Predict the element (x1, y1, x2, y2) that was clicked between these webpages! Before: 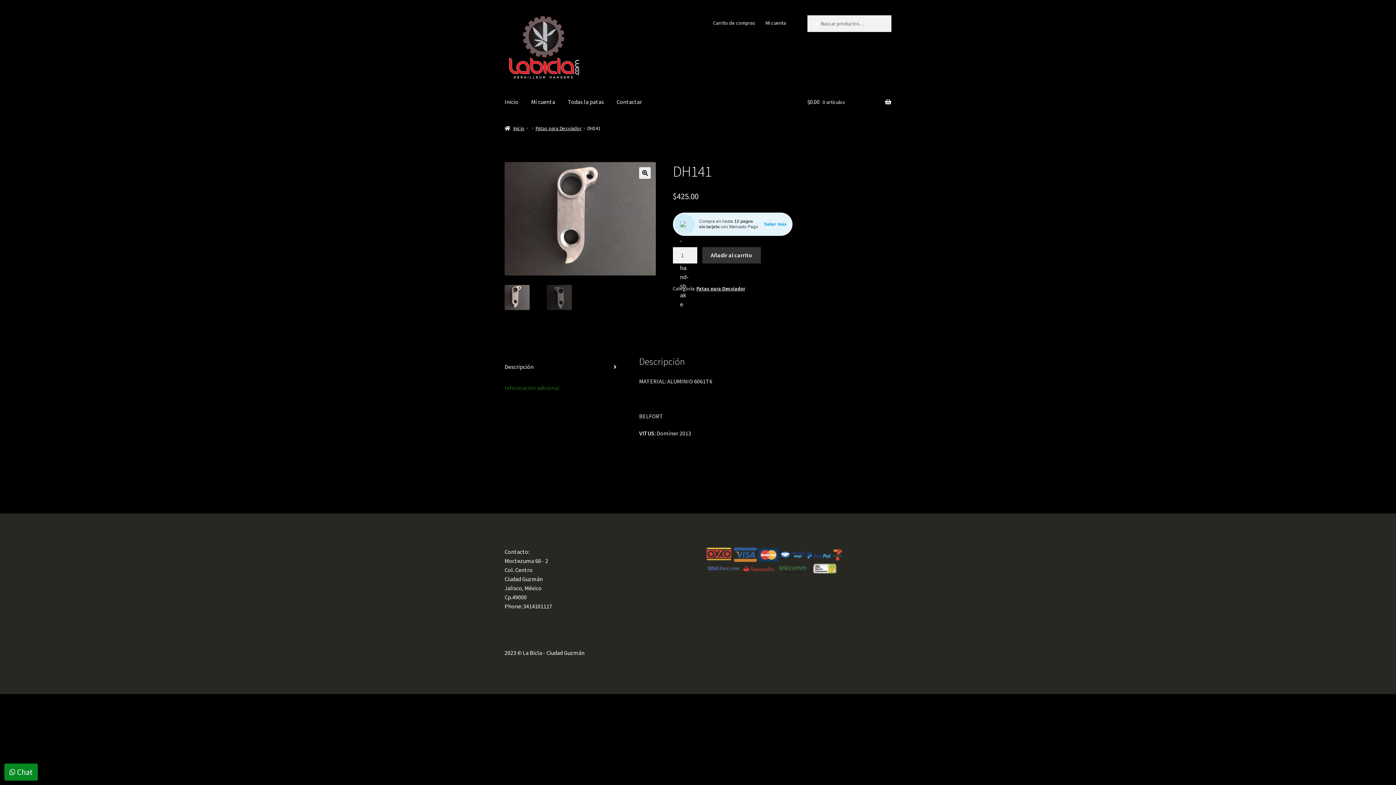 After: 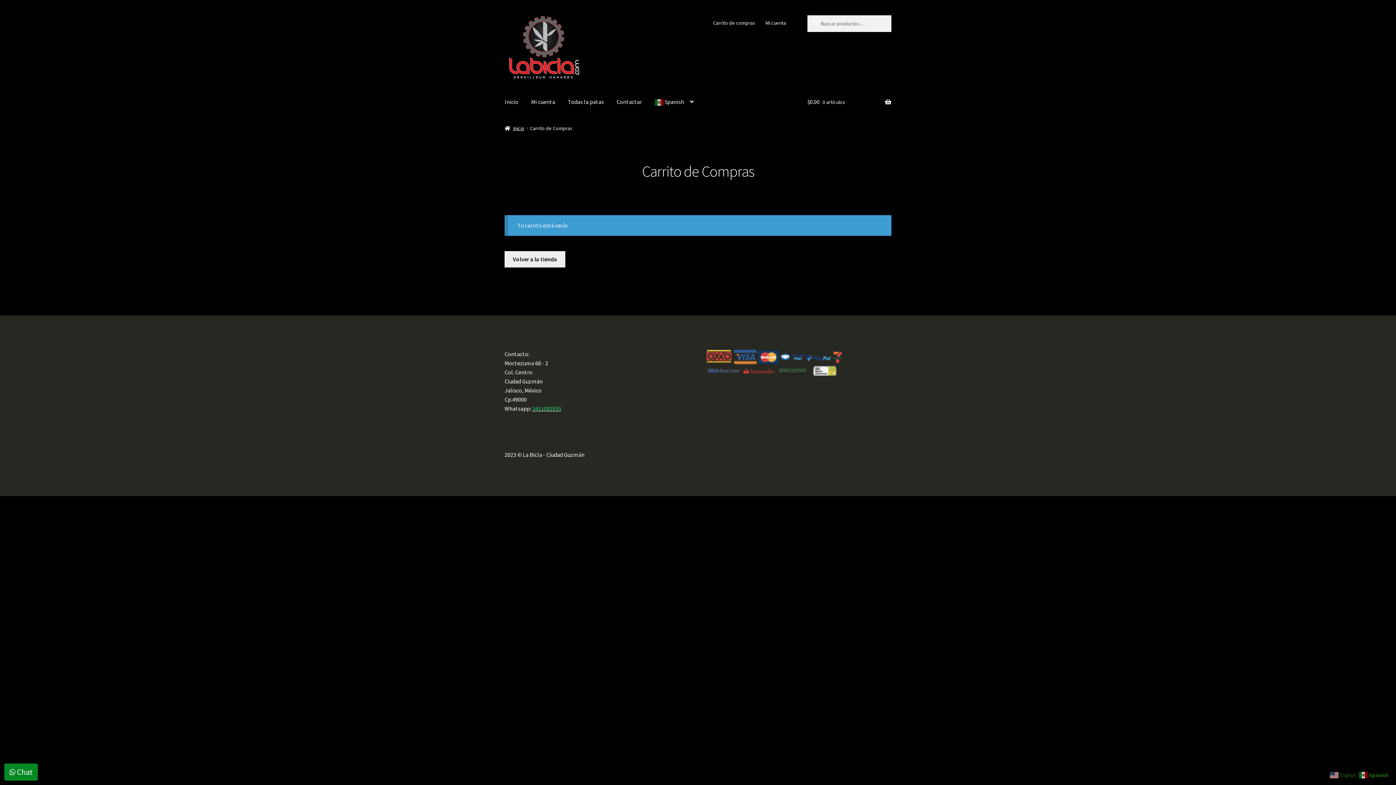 Action: label: Carrito de compras bbox: (708, 15, 759, 30)